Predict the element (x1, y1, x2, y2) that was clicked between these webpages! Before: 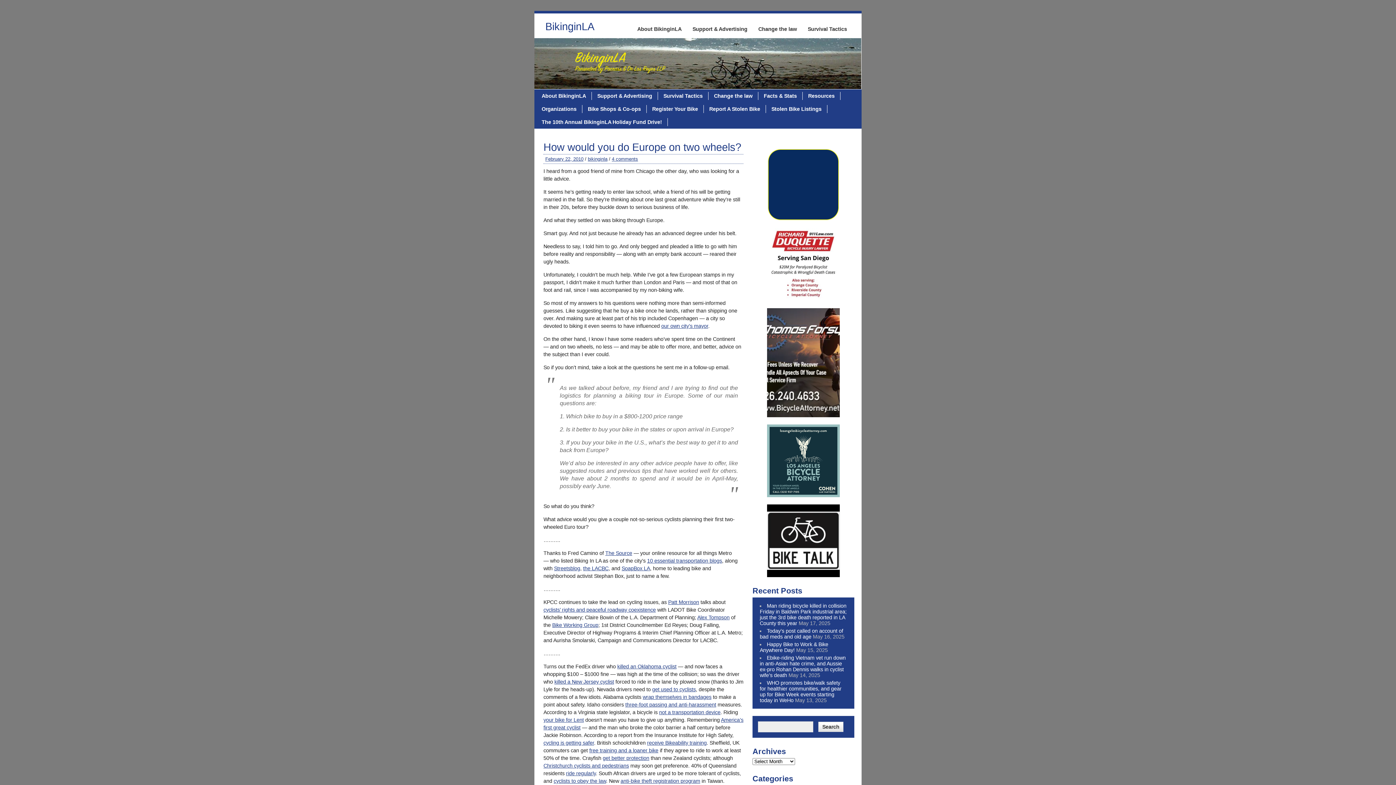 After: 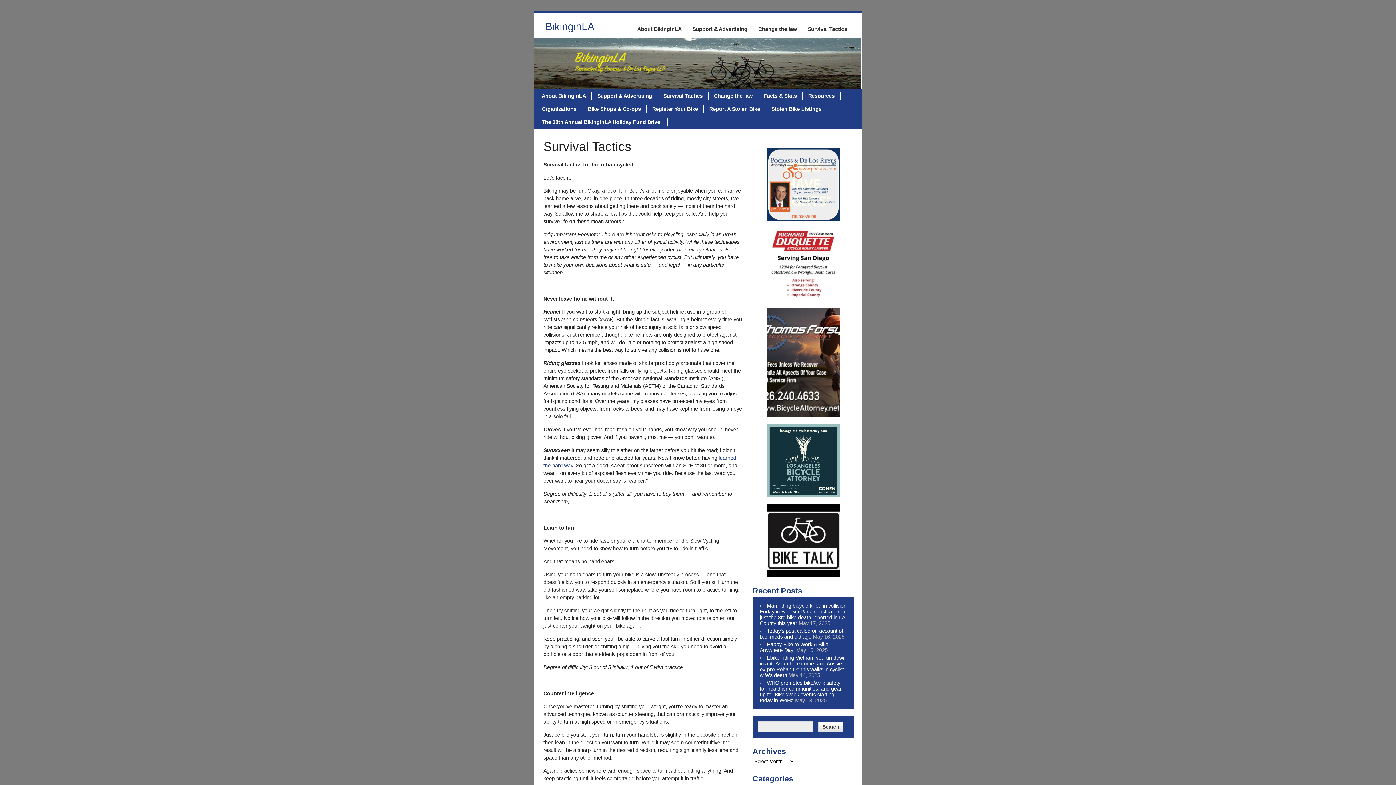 Action: bbox: (658, 92, 708, 100) label: Survival Tactics